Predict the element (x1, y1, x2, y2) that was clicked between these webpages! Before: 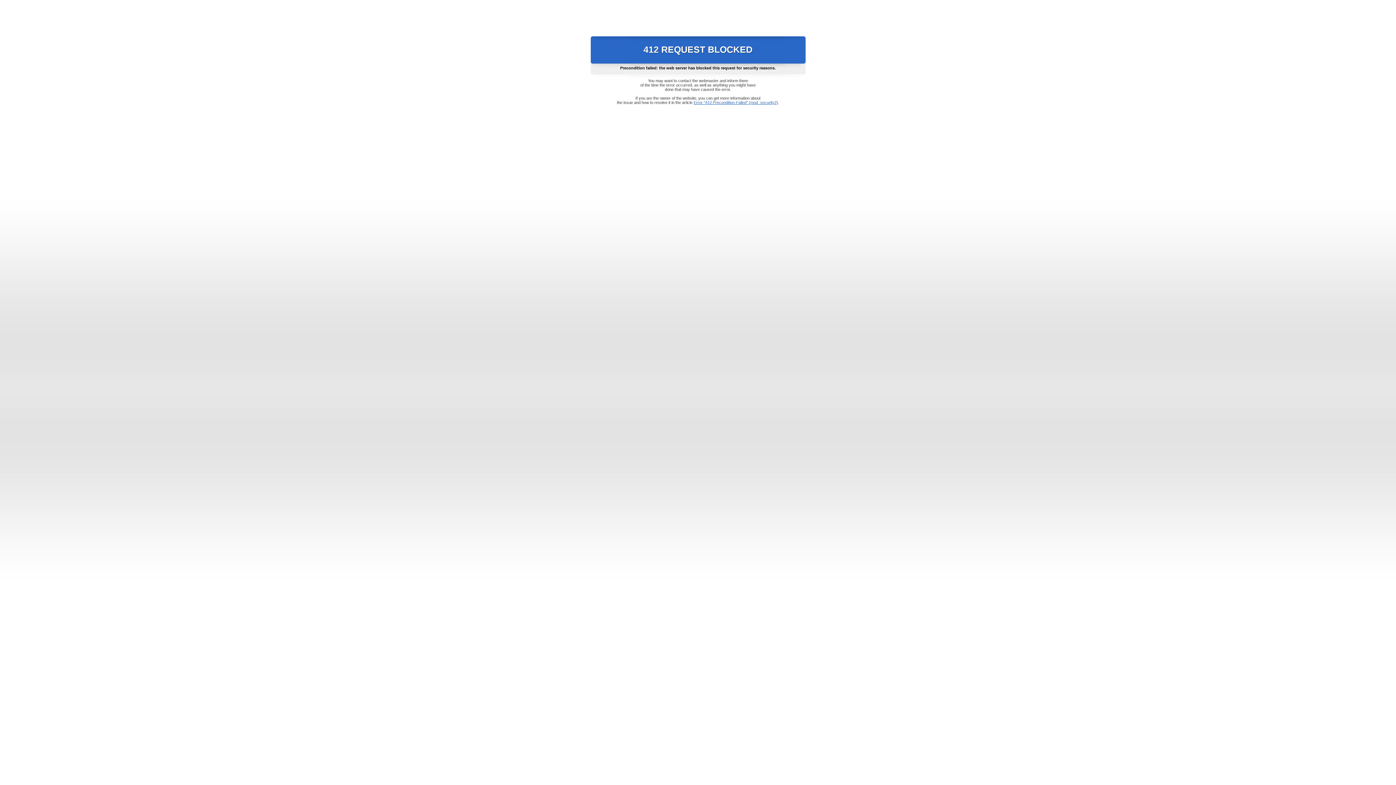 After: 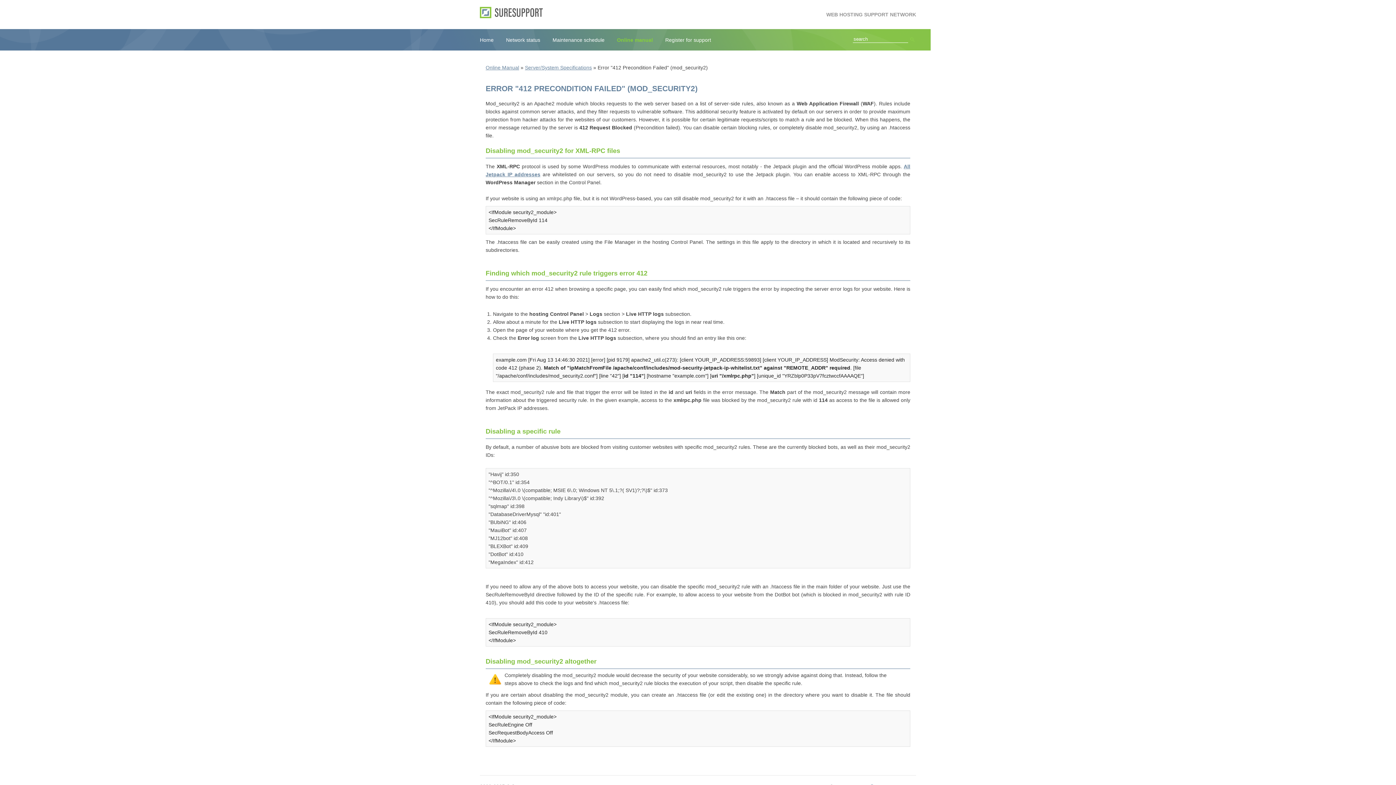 Action: label: Error "412 Precondition Failed" (mod_security2) bbox: (693, 100, 778, 104)